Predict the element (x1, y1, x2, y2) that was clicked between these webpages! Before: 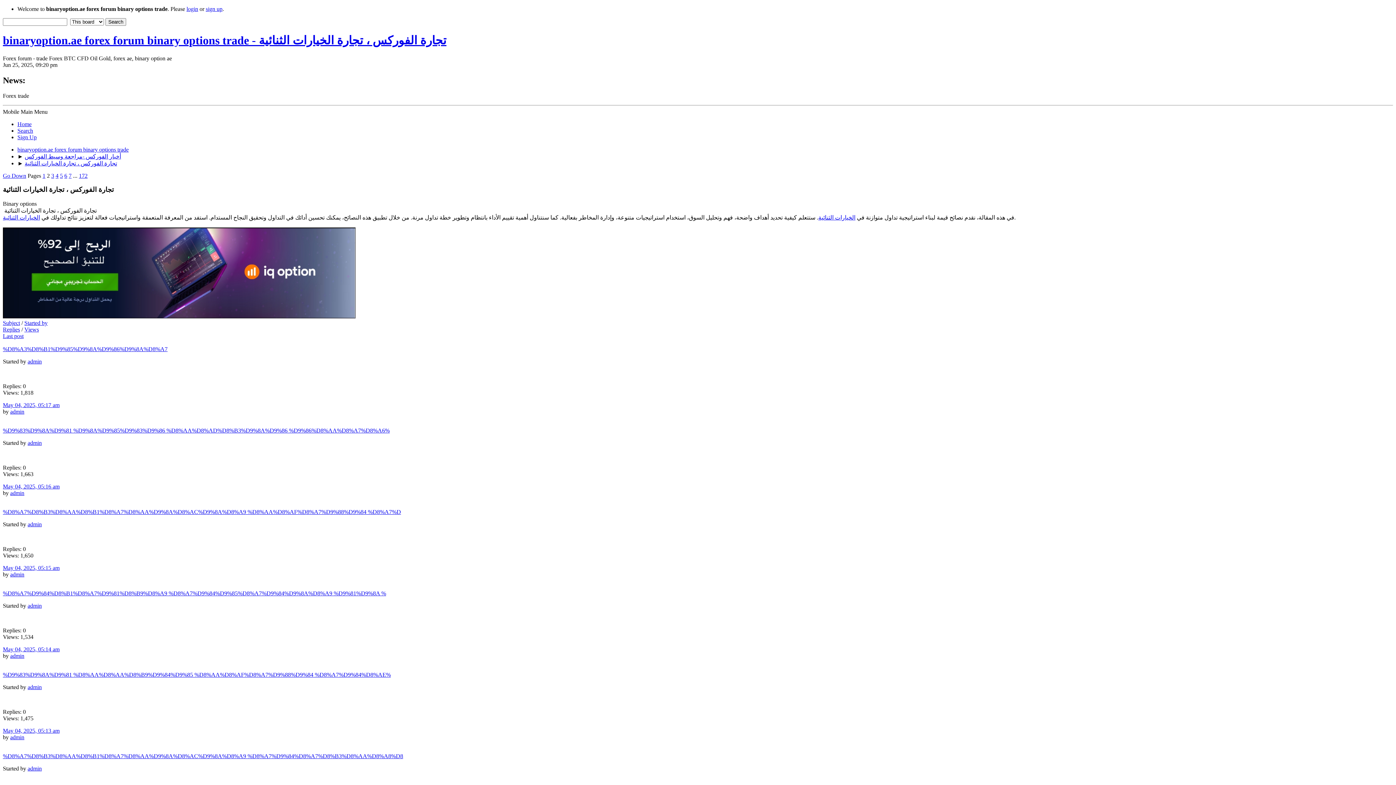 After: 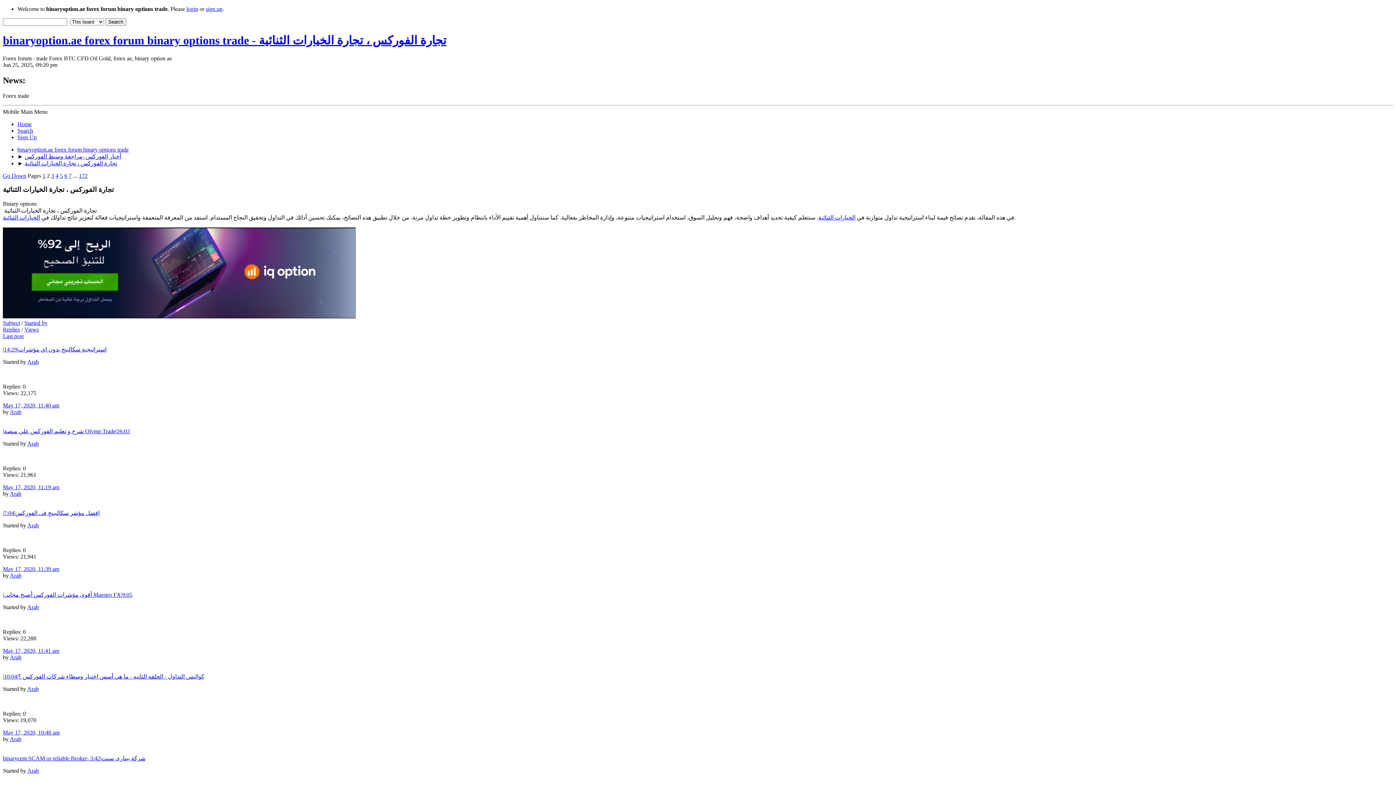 Action: label: Replies bbox: (2, 326, 20, 332)